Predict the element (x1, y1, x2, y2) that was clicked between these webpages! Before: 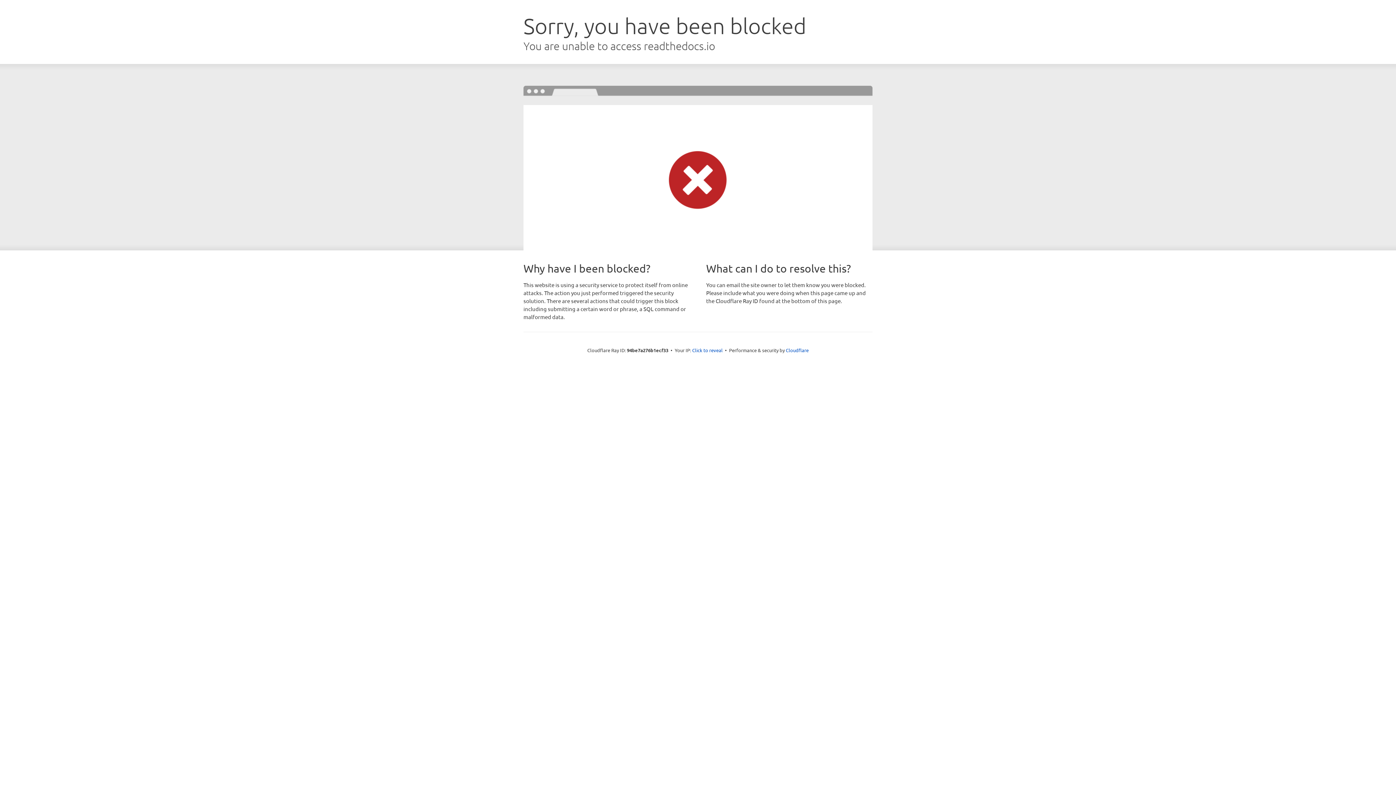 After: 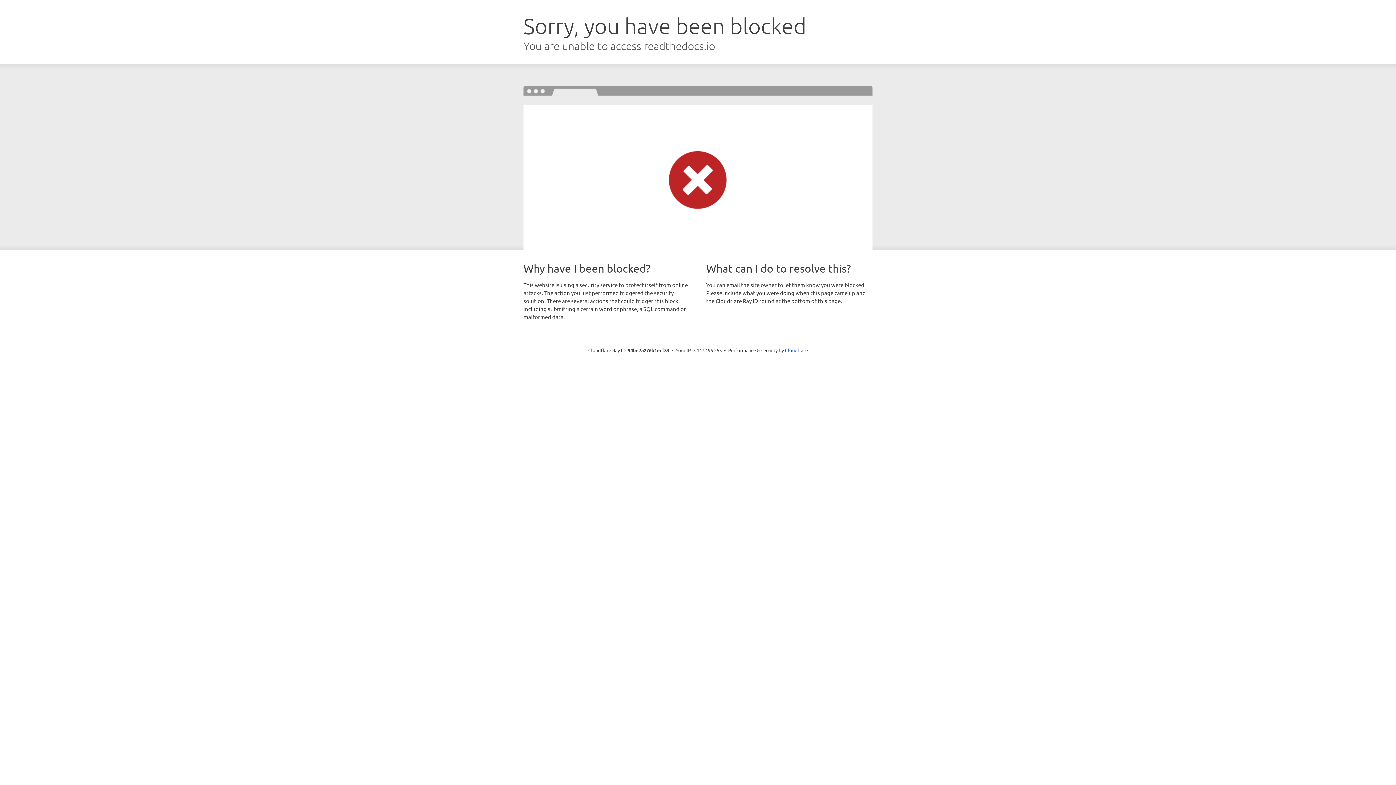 Action: label: Click to reveal bbox: (692, 346, 722, 353)